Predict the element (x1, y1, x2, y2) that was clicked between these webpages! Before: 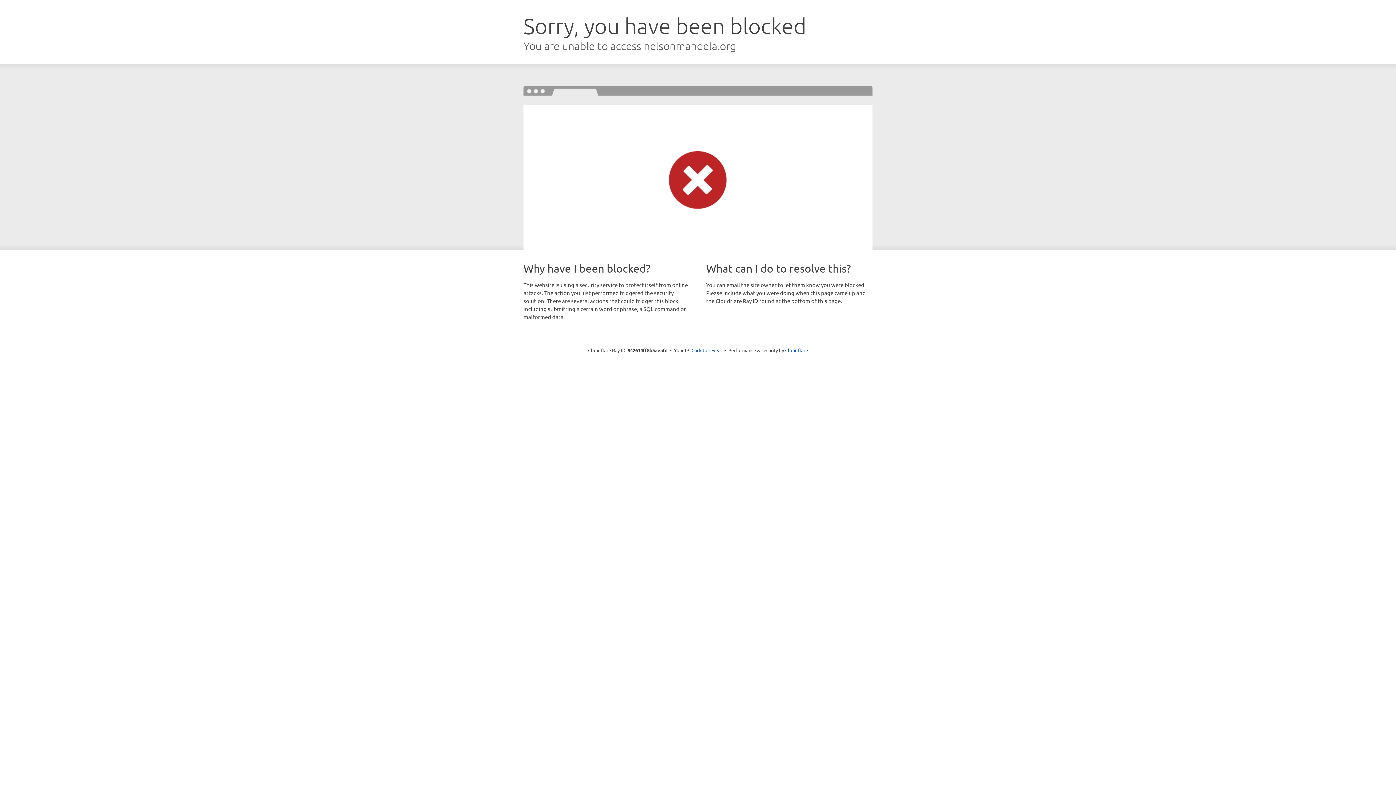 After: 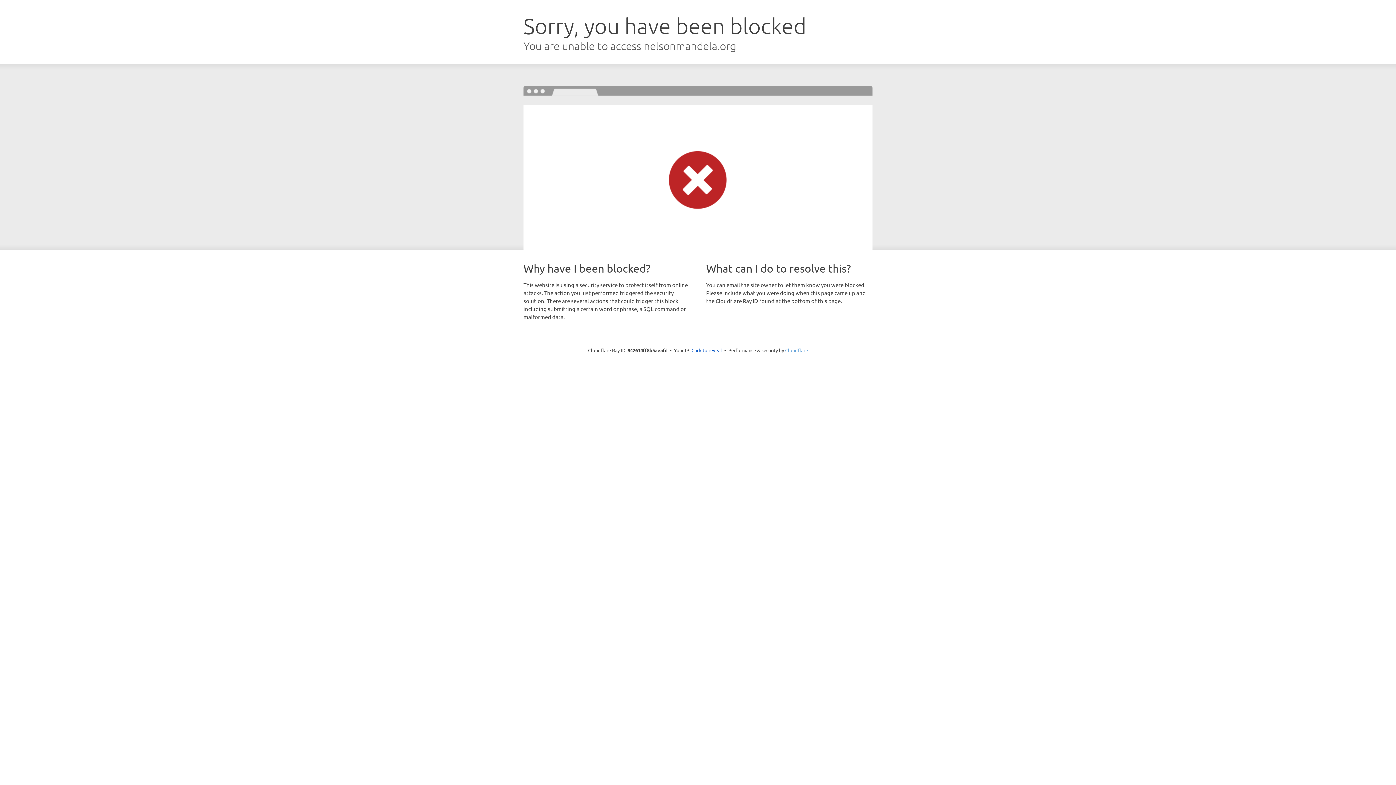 Action: label: Cloudflare bbox: (785, 347, 808, 353)